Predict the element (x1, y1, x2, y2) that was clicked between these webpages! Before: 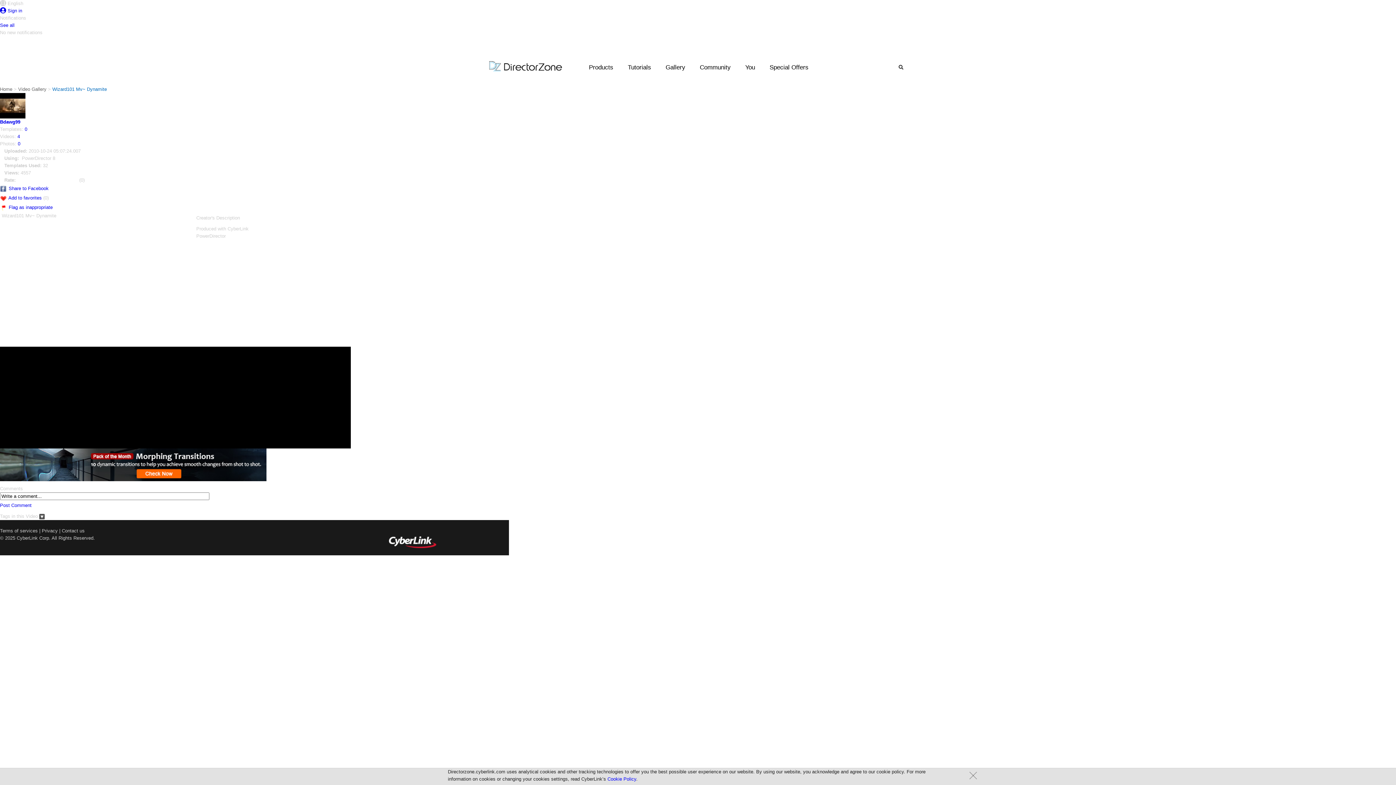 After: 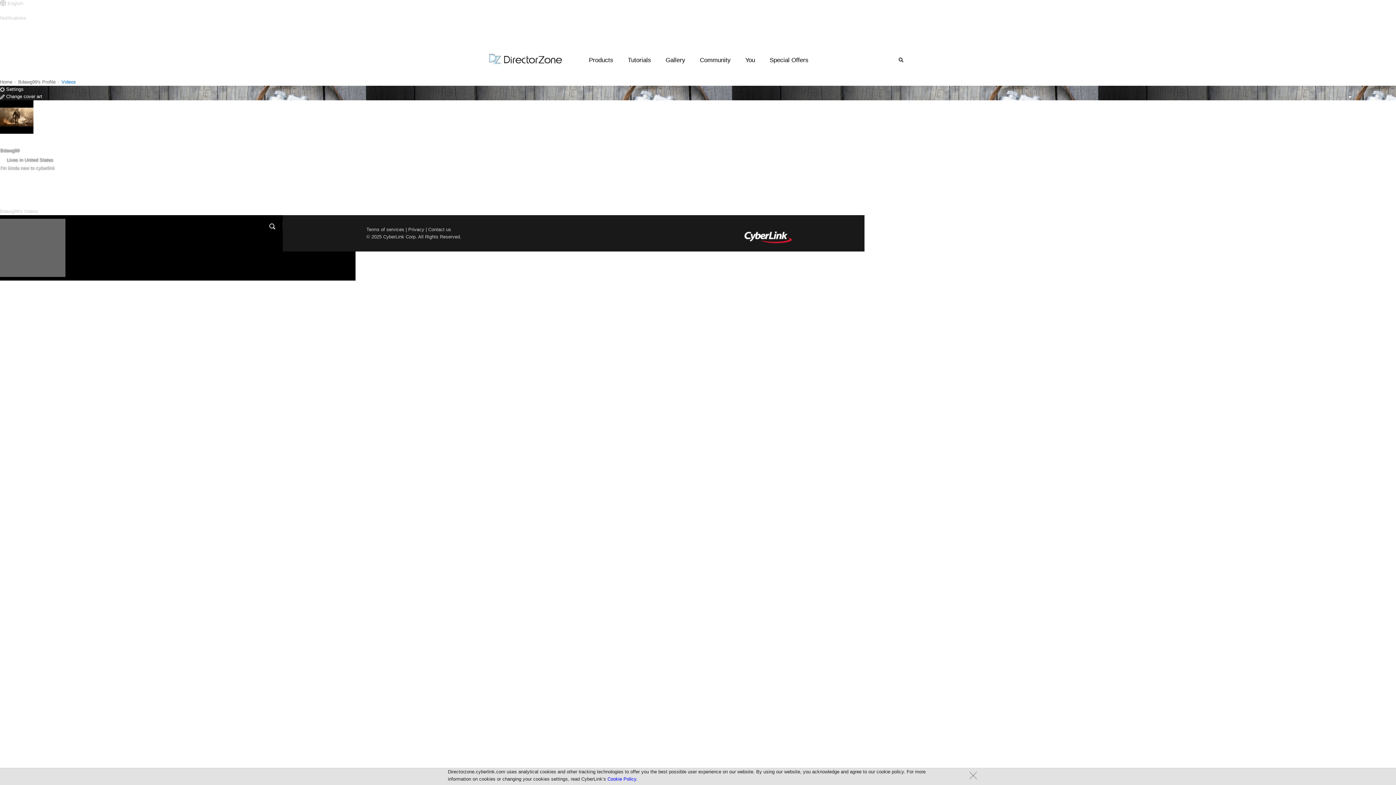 Action: label: 4 bbox: (17, 133, 20, 139)